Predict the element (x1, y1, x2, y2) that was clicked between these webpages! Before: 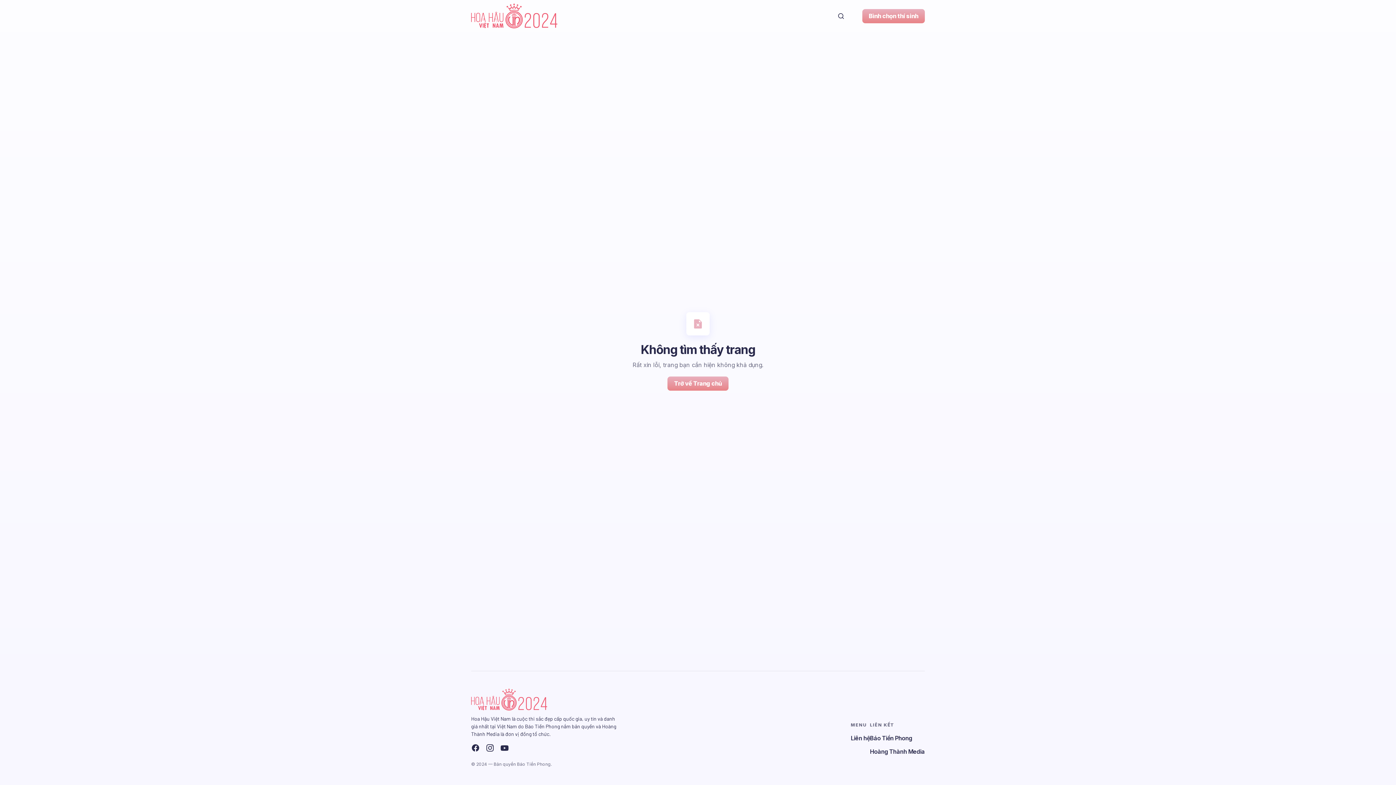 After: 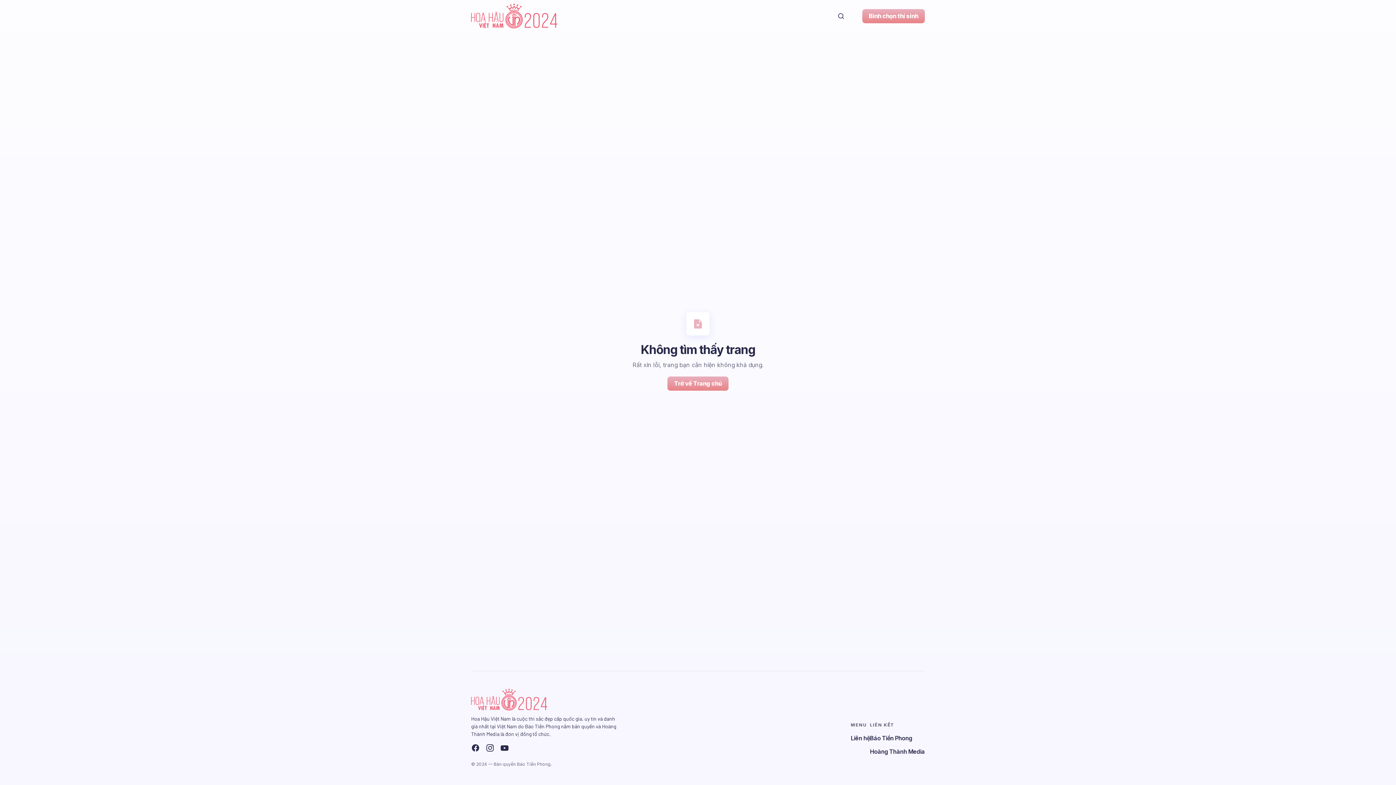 Action: bbox: (512, 741, 526, 755)